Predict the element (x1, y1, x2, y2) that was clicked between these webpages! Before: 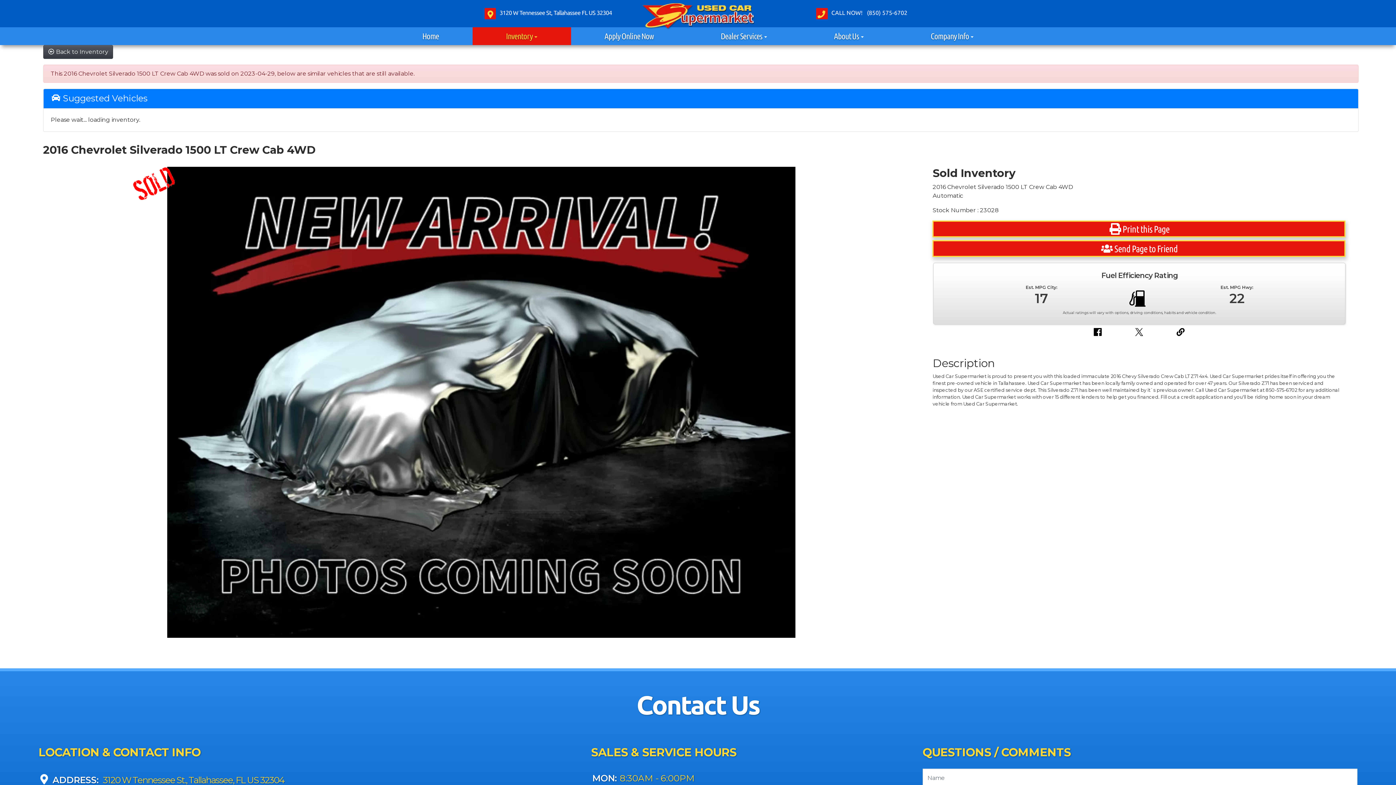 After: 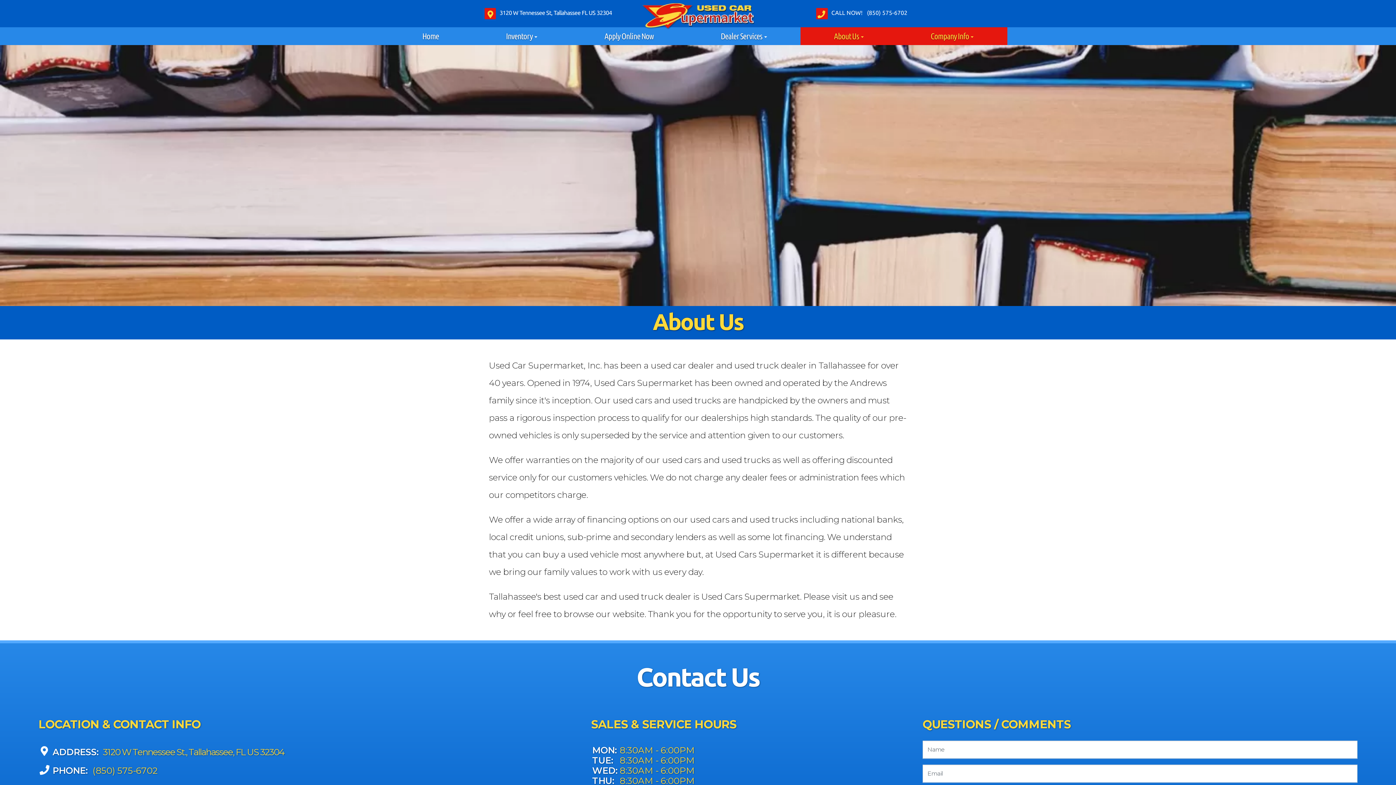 Action: bbox: (800, 27, 897, 45) label: About Us 